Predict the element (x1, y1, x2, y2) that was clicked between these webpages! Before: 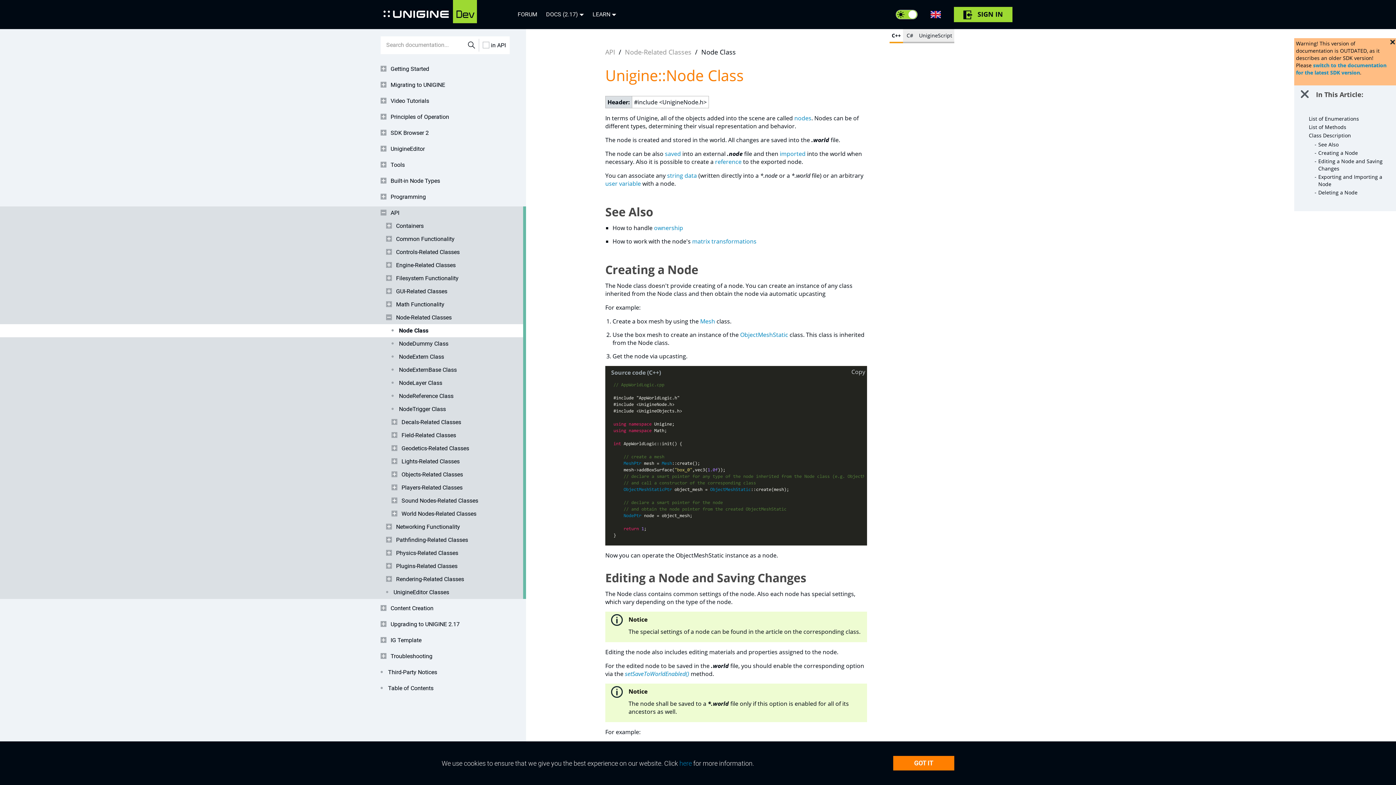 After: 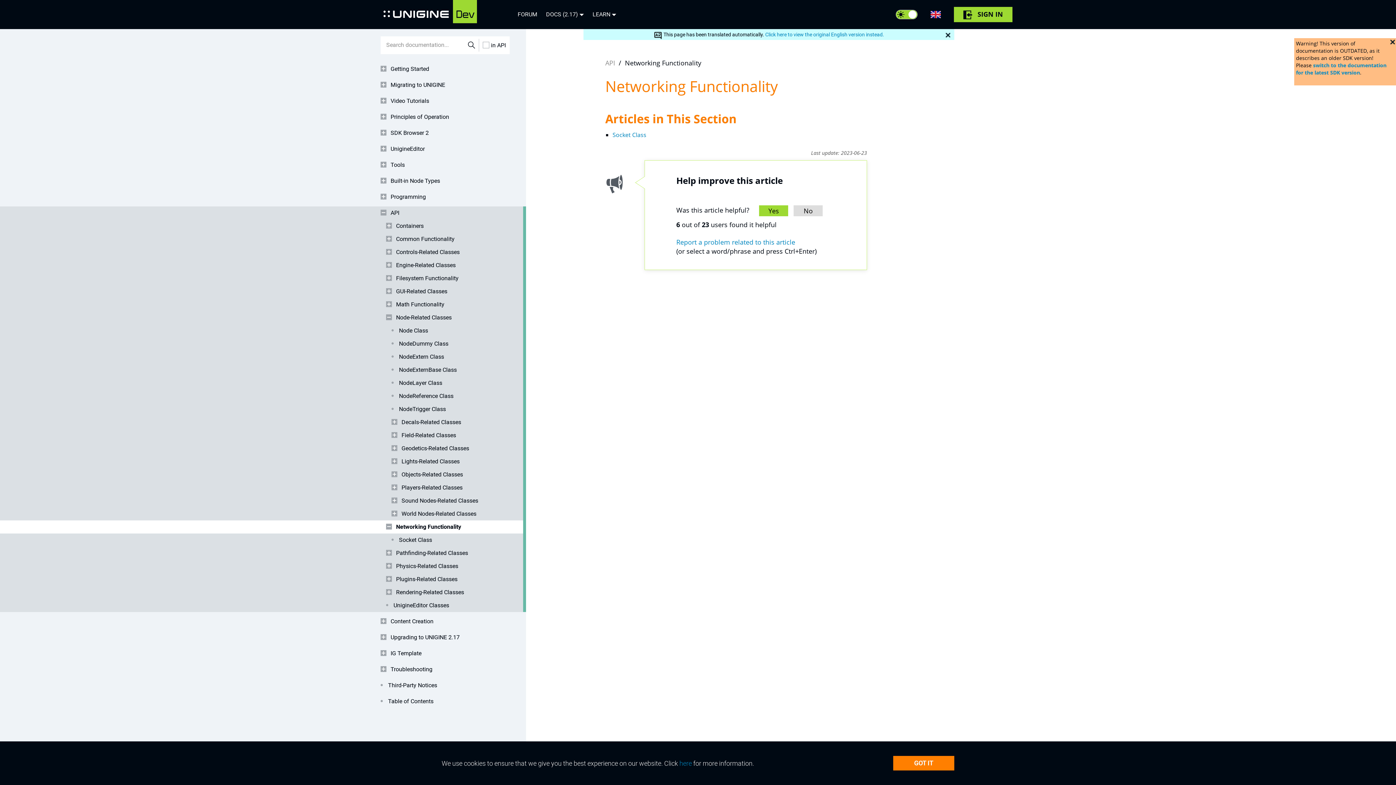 Action: bbox: (386, 520, 509, 533) label: Networking Functionality